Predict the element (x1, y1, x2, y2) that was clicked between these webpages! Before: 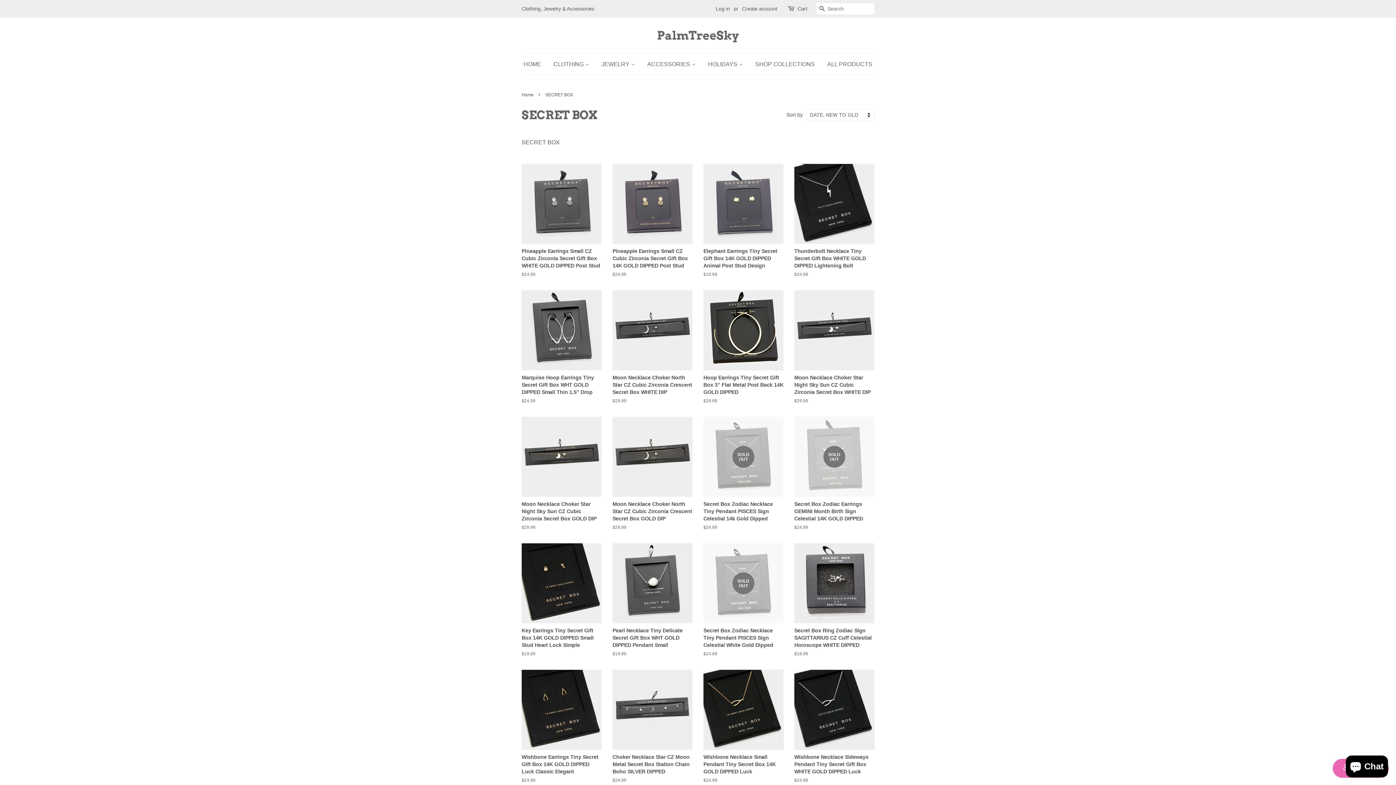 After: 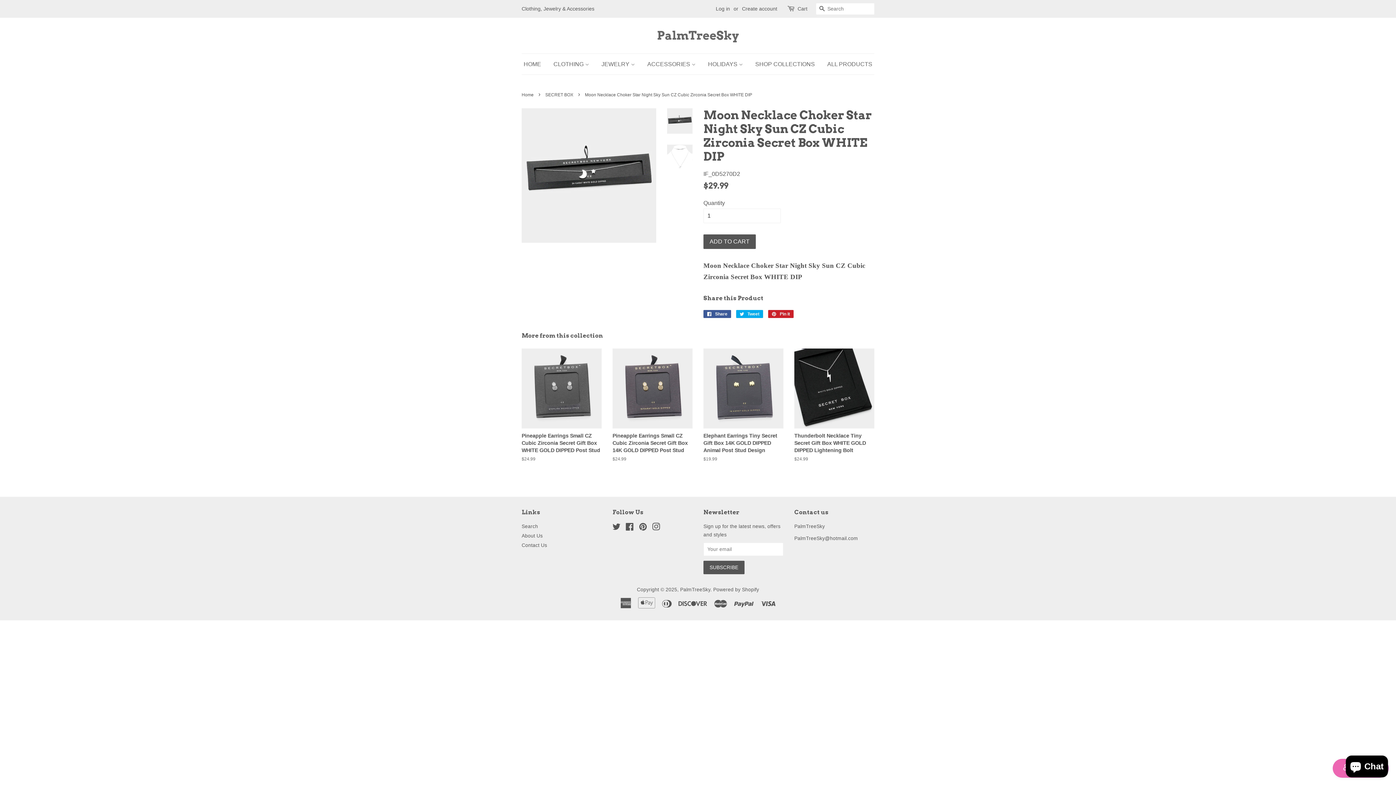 Action: bbox: (794, 290, 874, 417) label: Moon Necklace Choker Star Night Sky Sun CZ Cubic Zirconia Secret Box WHITE DIP

Regular price
$29.99